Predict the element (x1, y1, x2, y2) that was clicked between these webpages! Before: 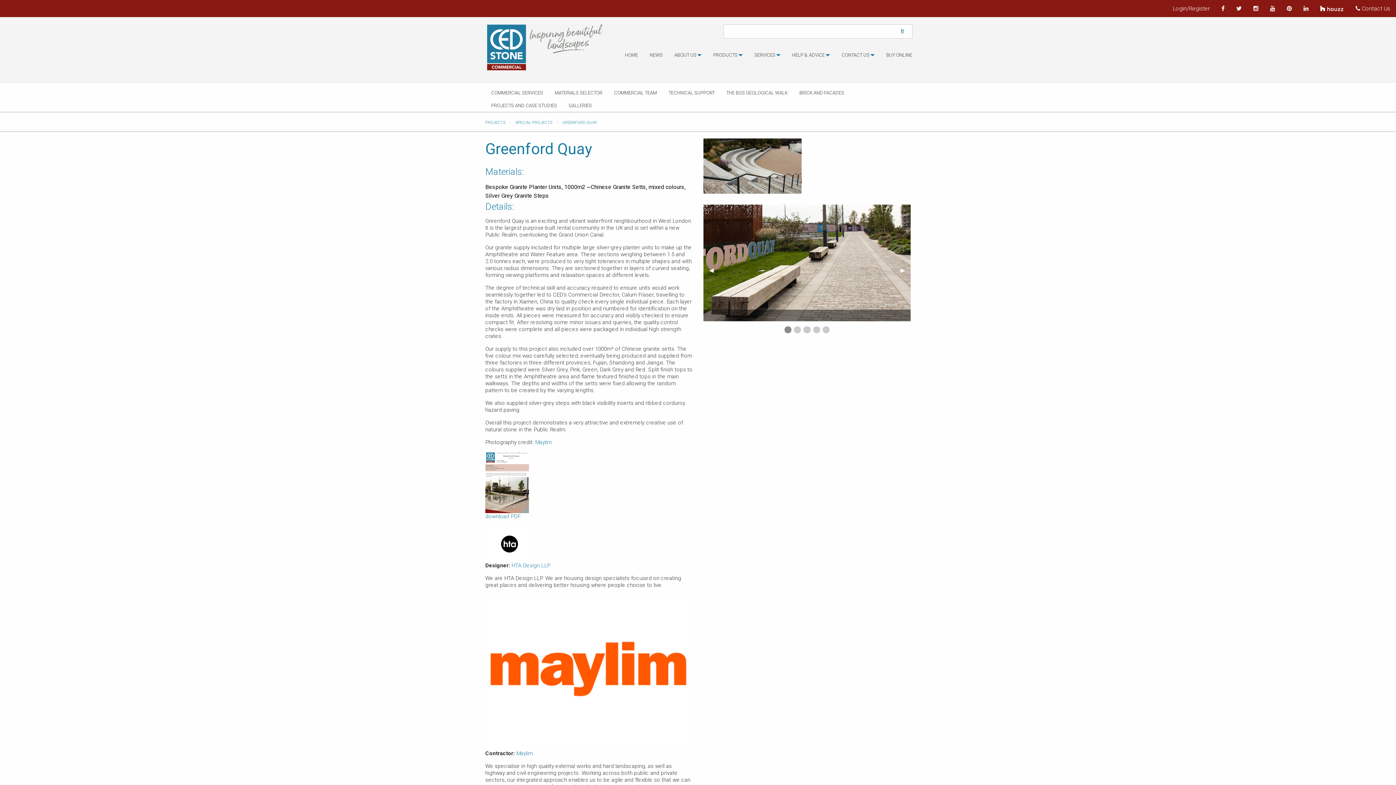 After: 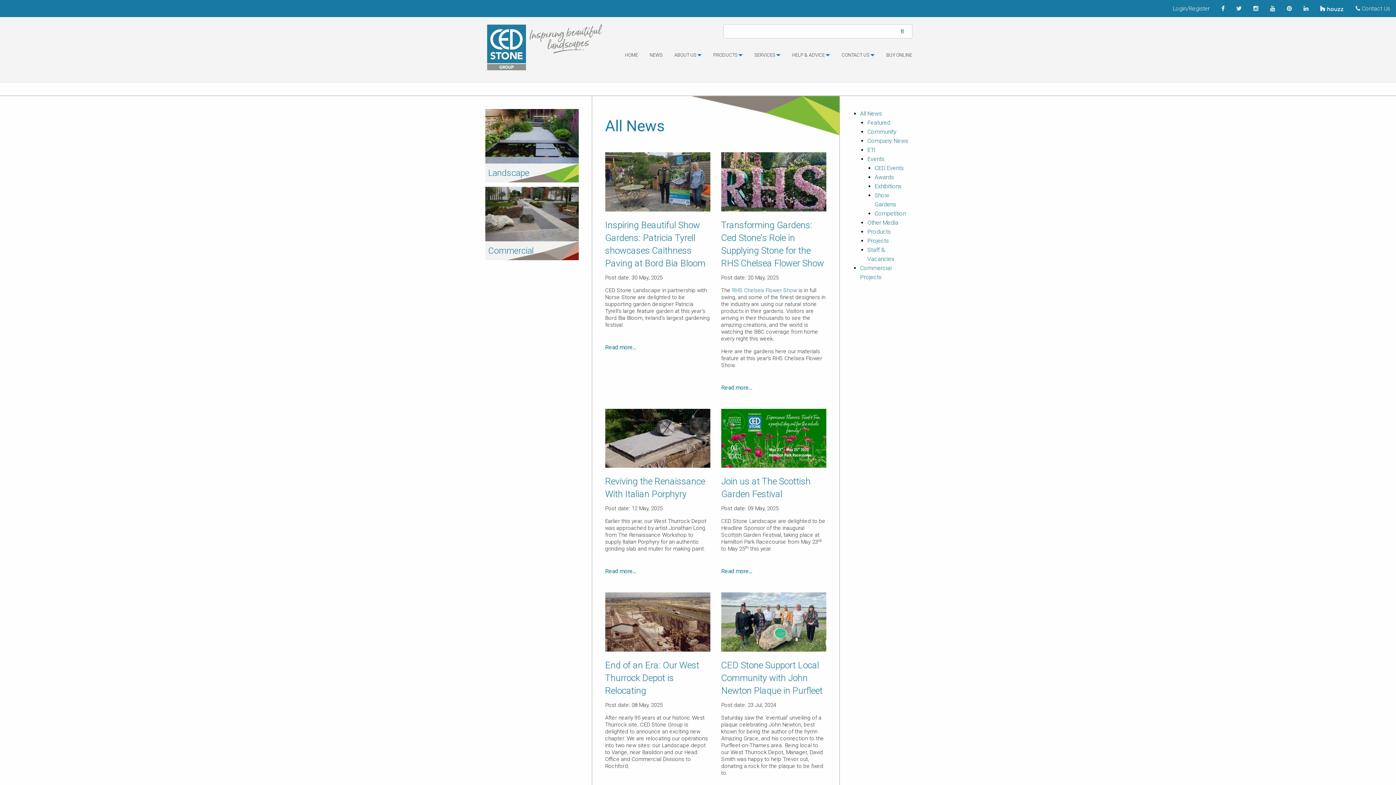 Action: label: NEWS bbox: (644, 48, 668, 67)